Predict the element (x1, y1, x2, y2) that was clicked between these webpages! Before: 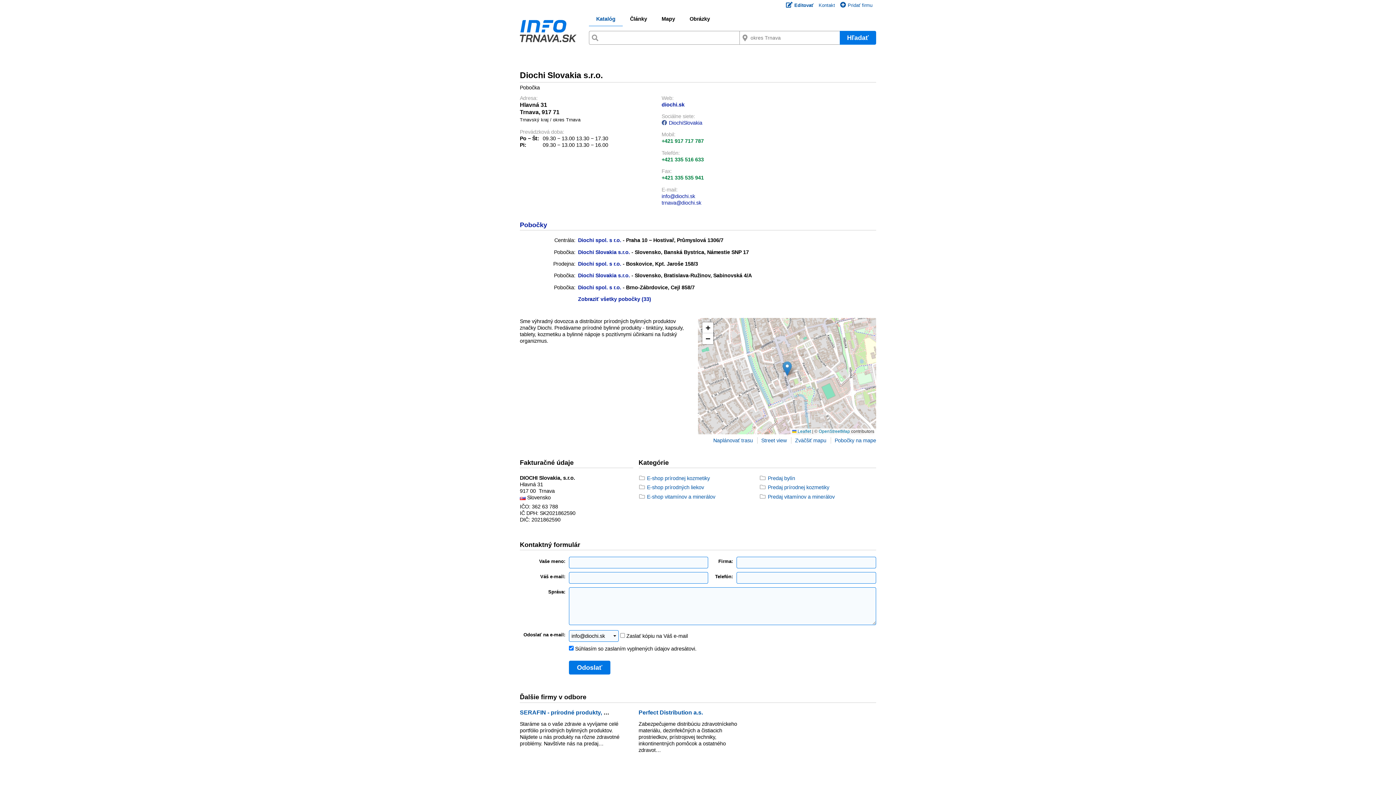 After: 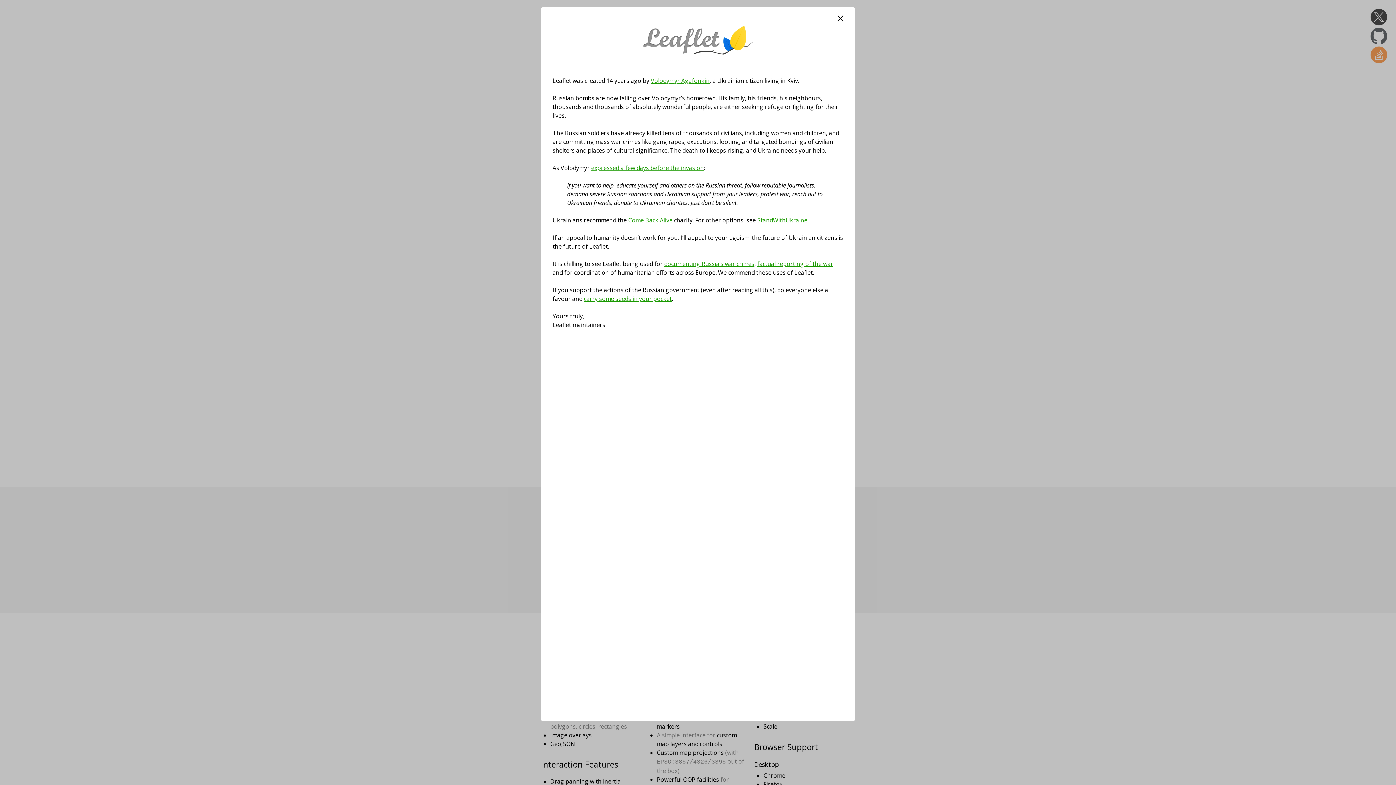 Action: label:  Leaflet bbox: (792, 429, 811, 434)